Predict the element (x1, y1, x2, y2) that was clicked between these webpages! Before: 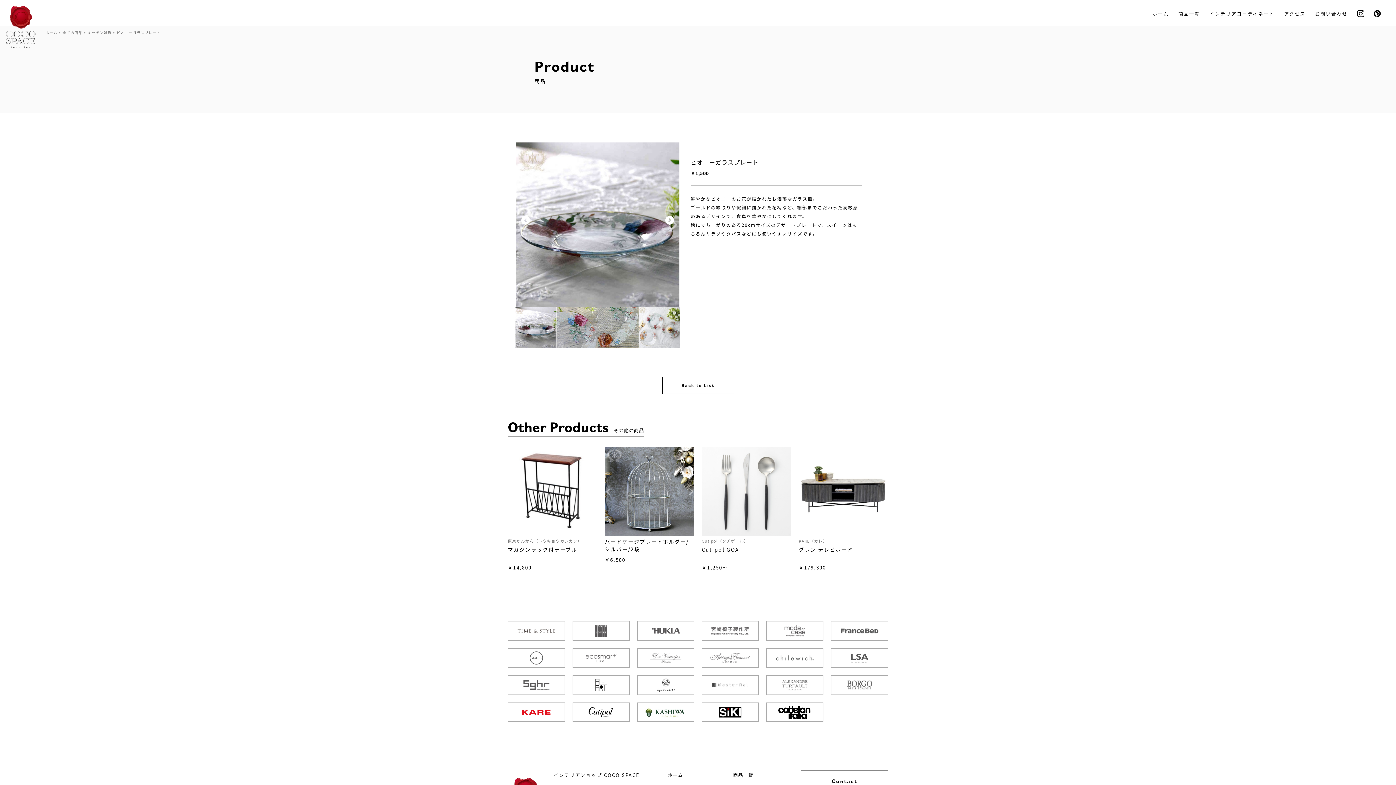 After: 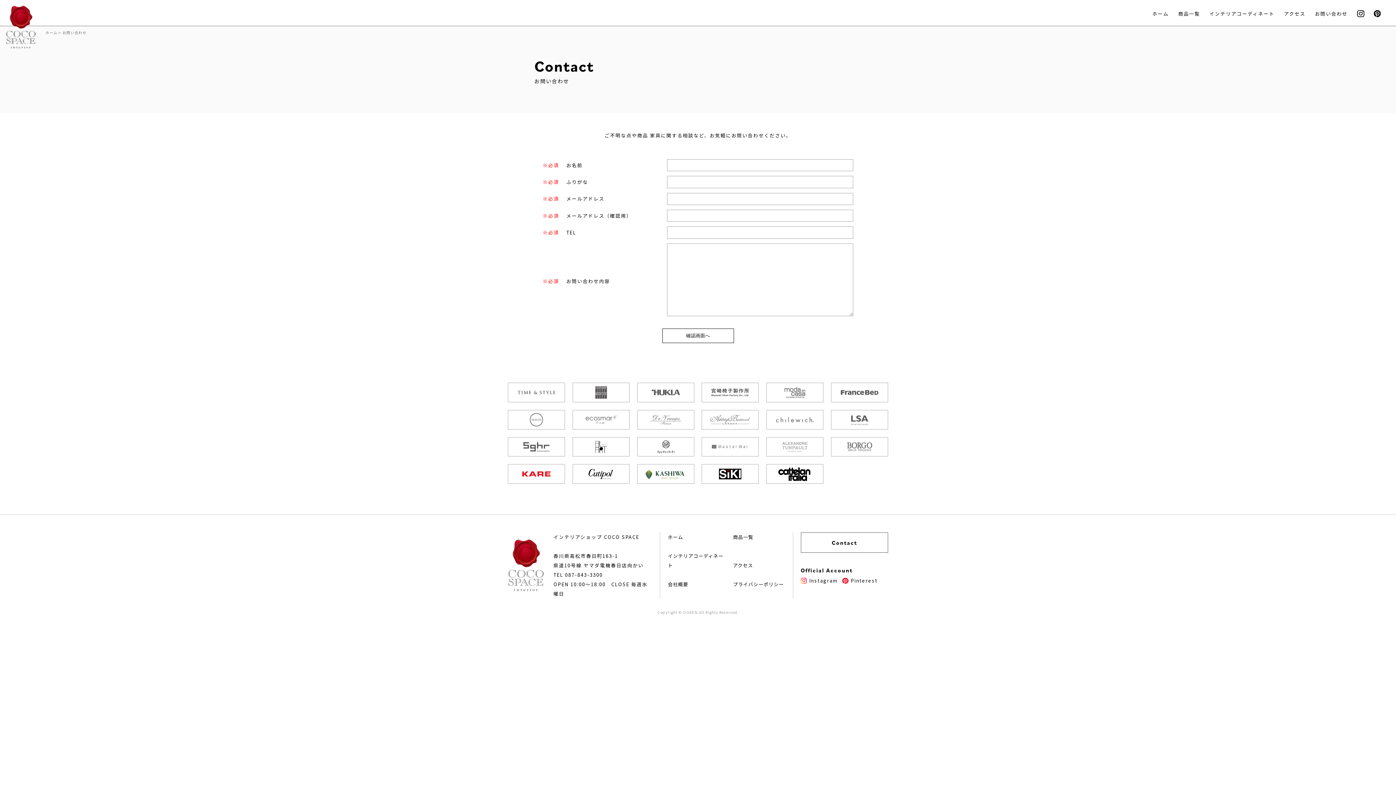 Action: bbox: (800, 771, 888, 791) label: Contact